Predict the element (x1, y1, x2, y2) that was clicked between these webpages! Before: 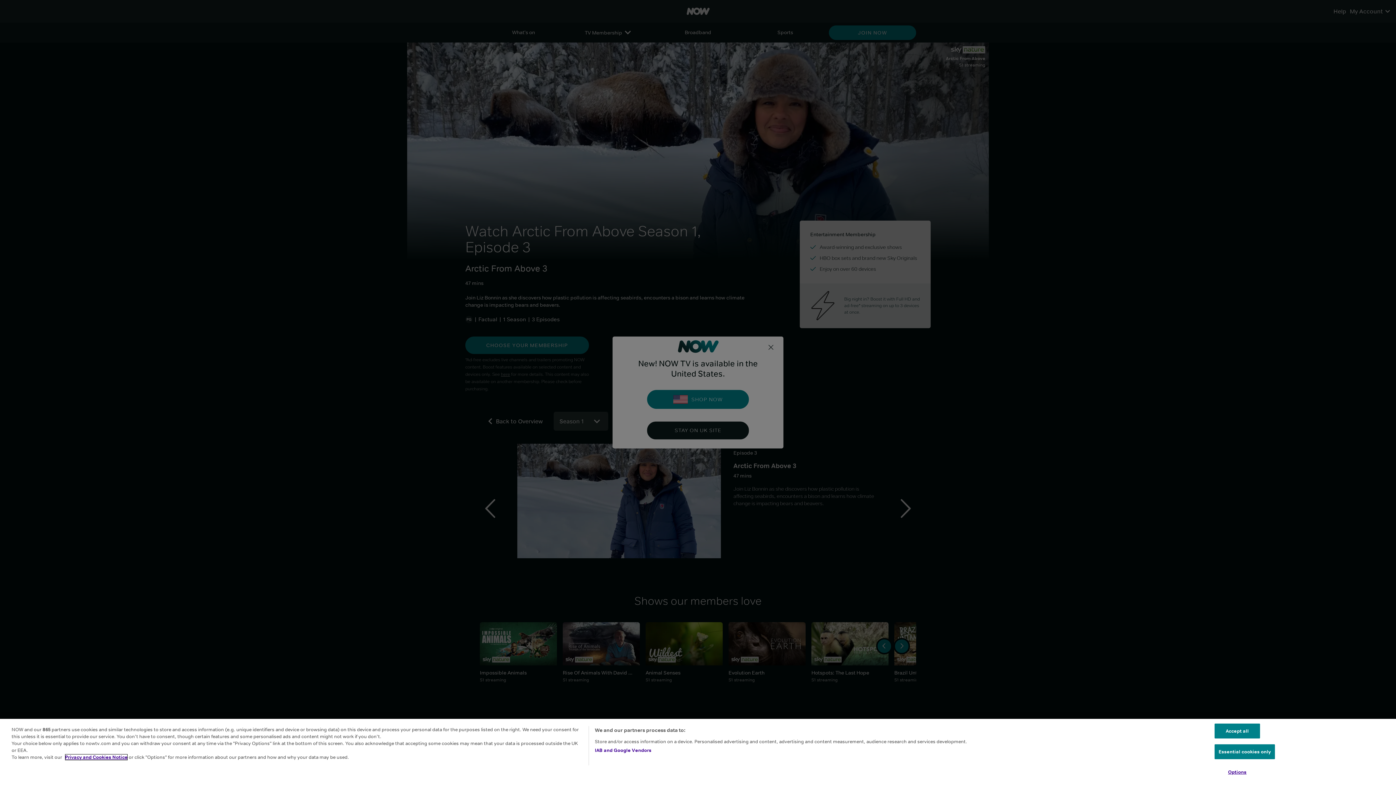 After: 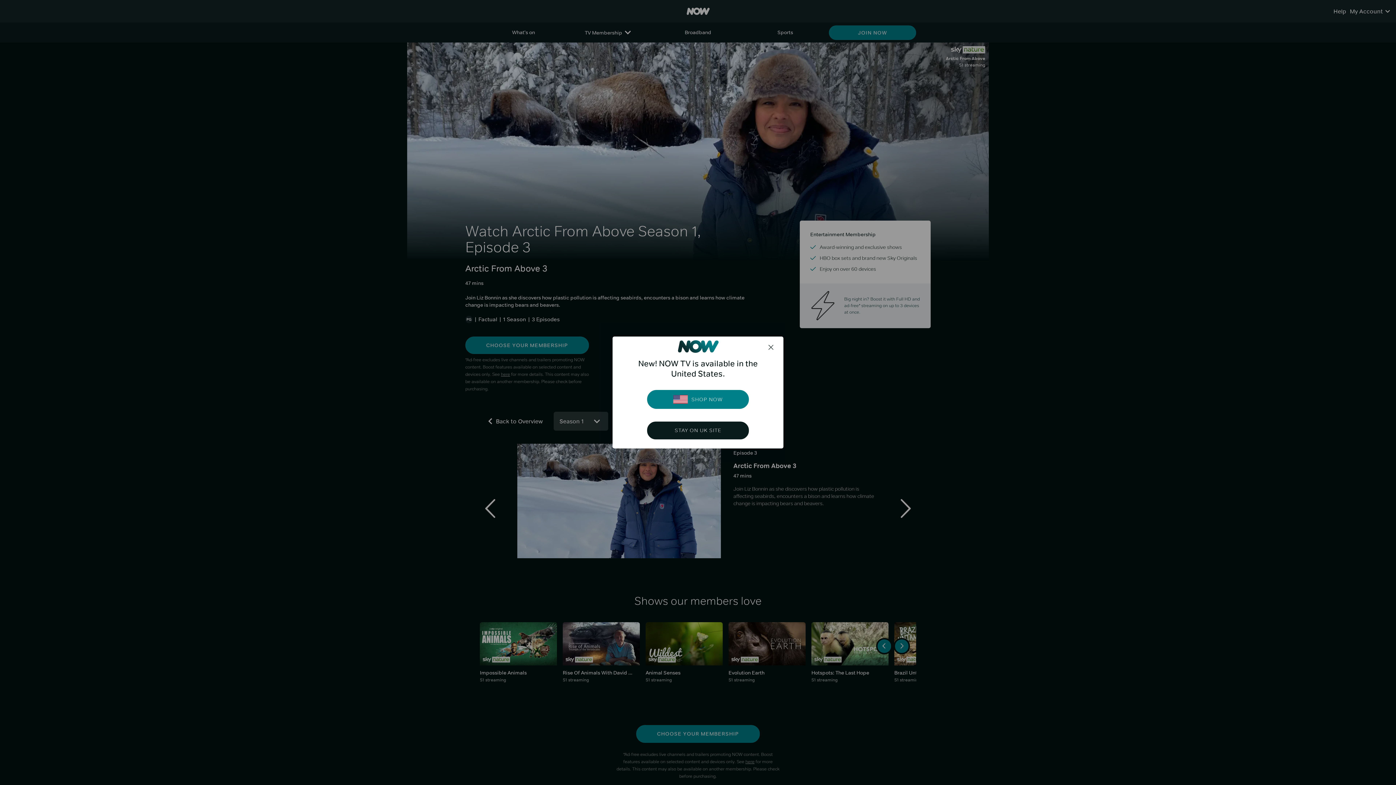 Action: bbox: (1214, 744, 1275, 759) label: Essential cookies only